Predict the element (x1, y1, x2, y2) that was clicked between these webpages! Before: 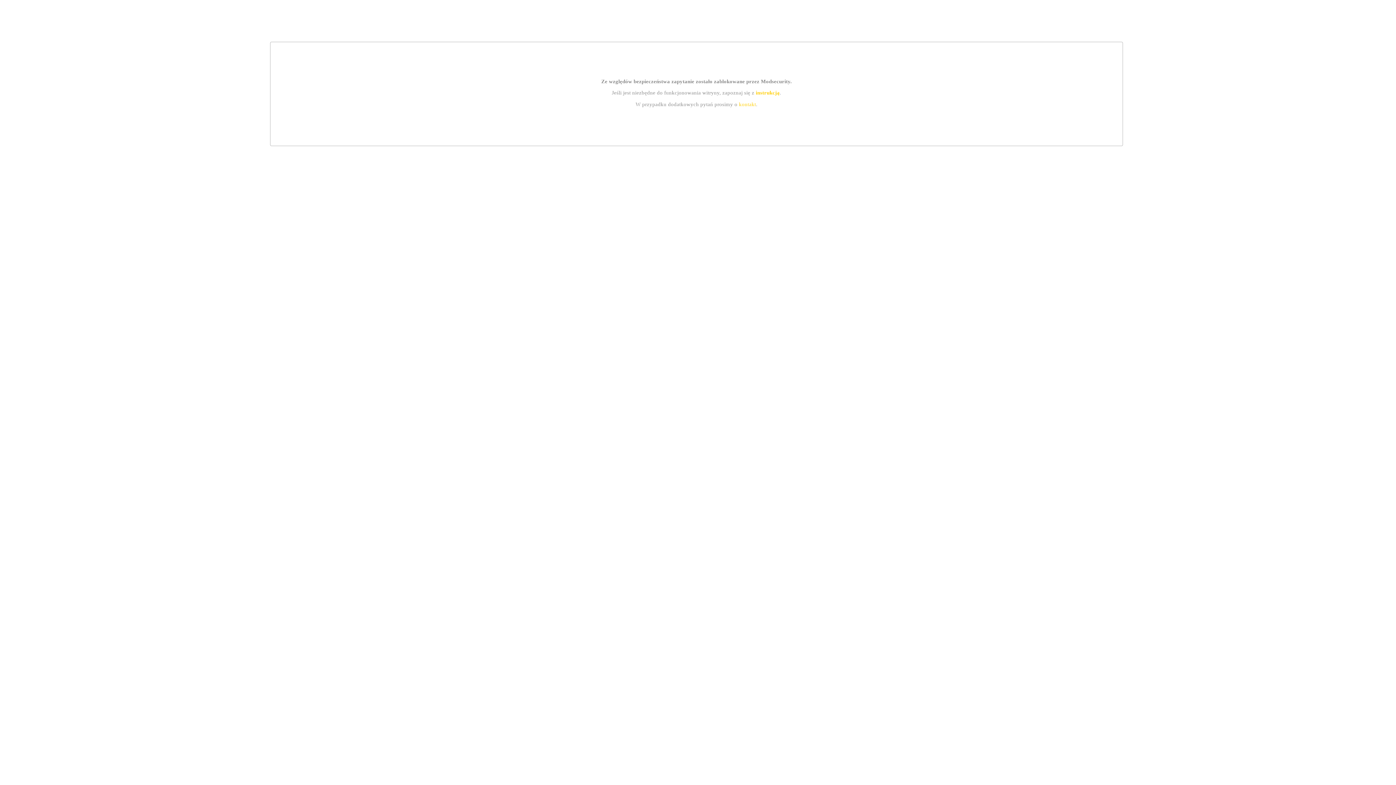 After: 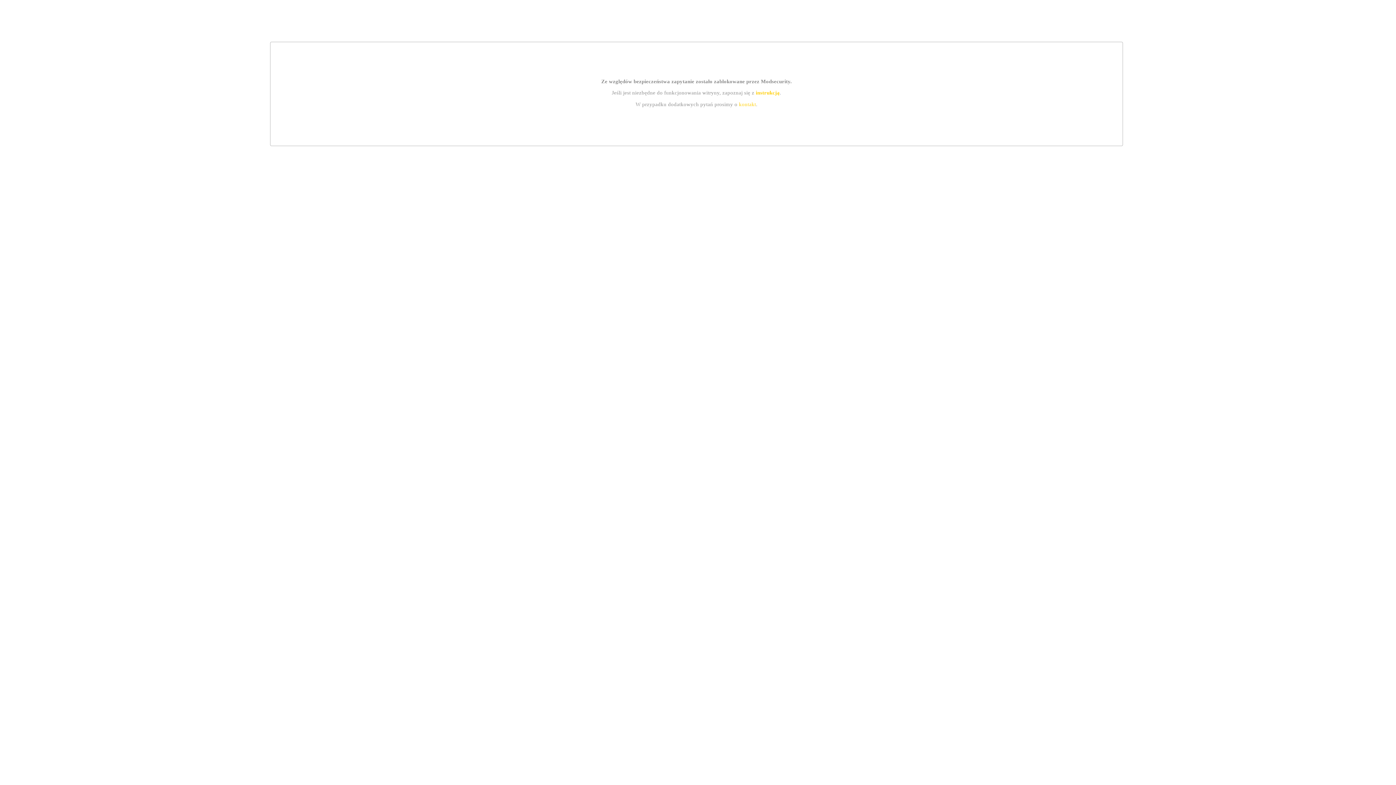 Action: bbox: (739, 101, 756, 107) label: kontakt